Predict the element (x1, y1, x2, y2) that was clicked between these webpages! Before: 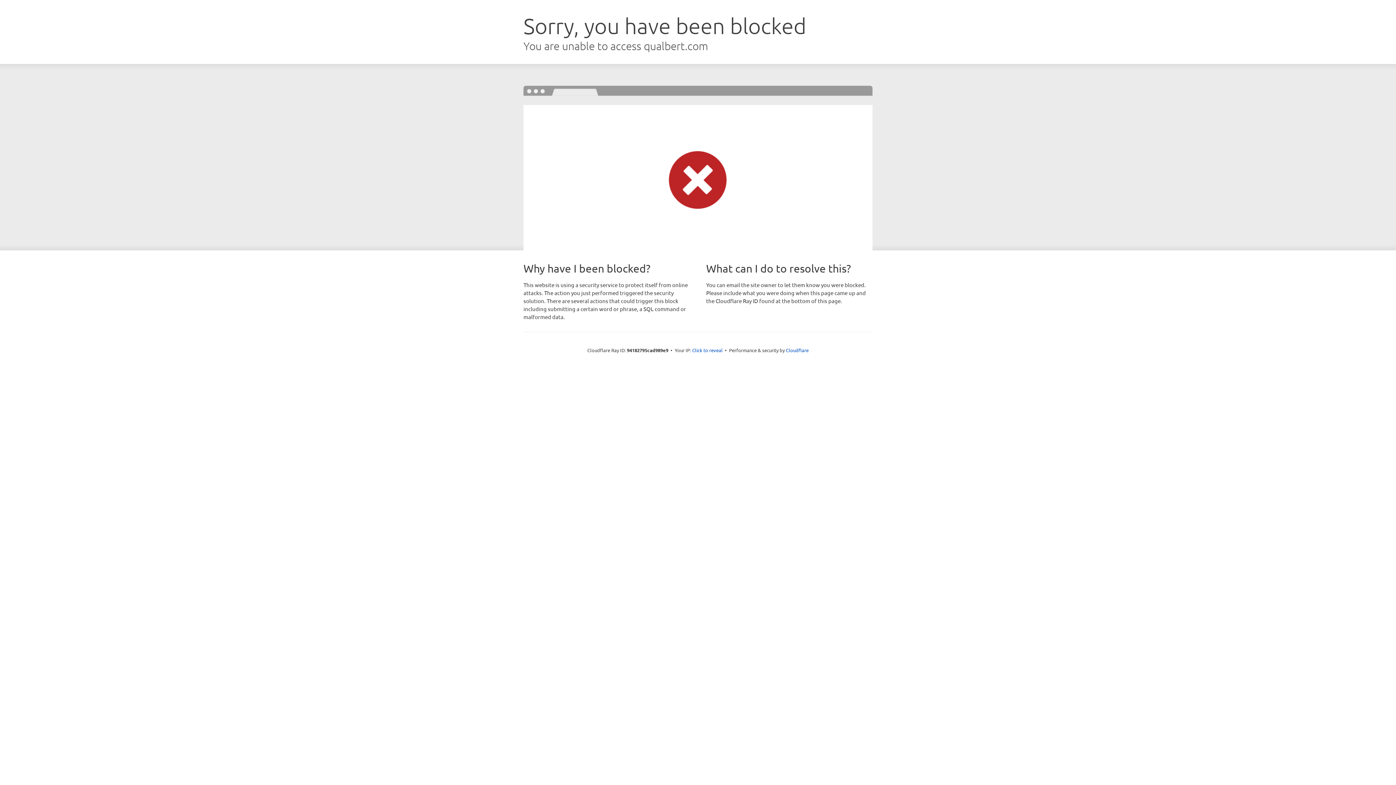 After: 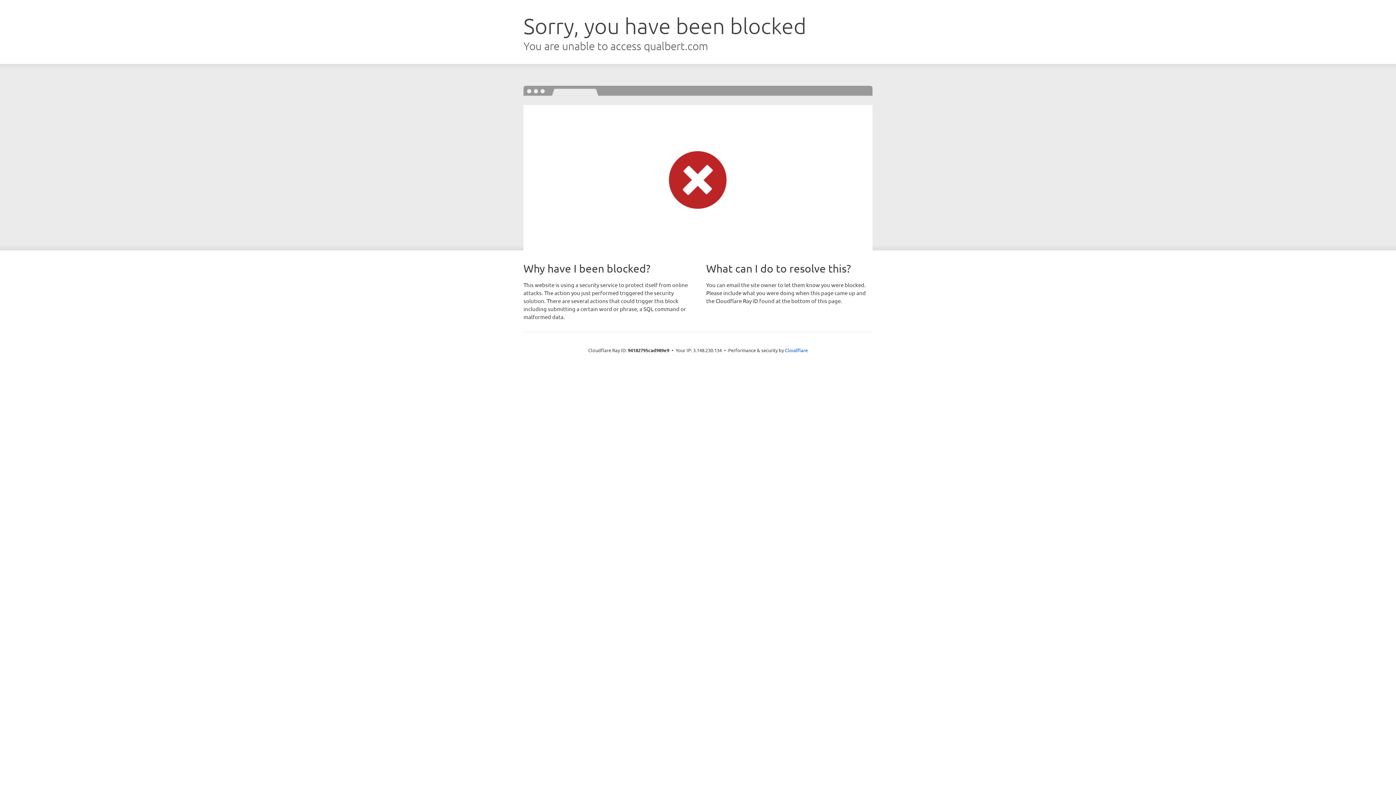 Action: bbox: (692, 346, 722, 353) label: Click to reveal